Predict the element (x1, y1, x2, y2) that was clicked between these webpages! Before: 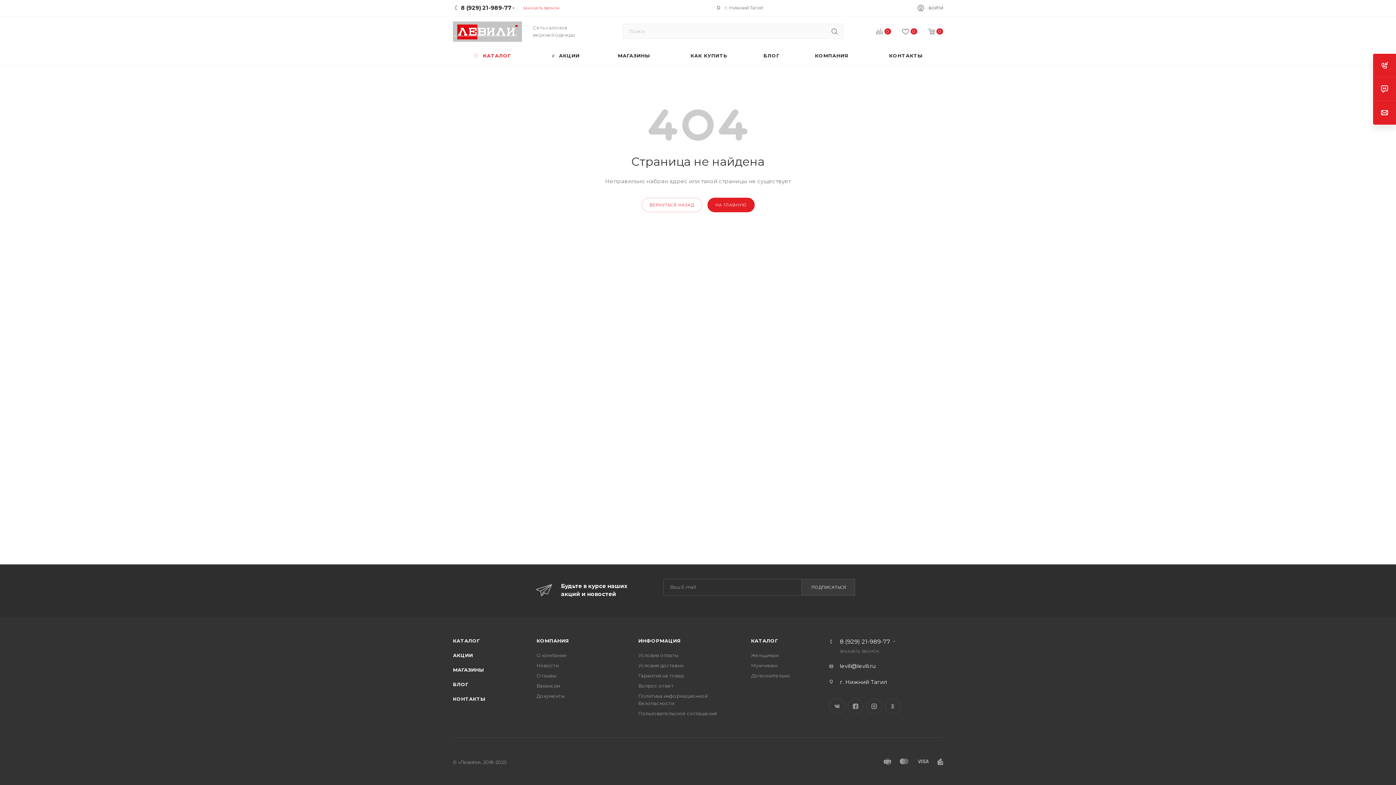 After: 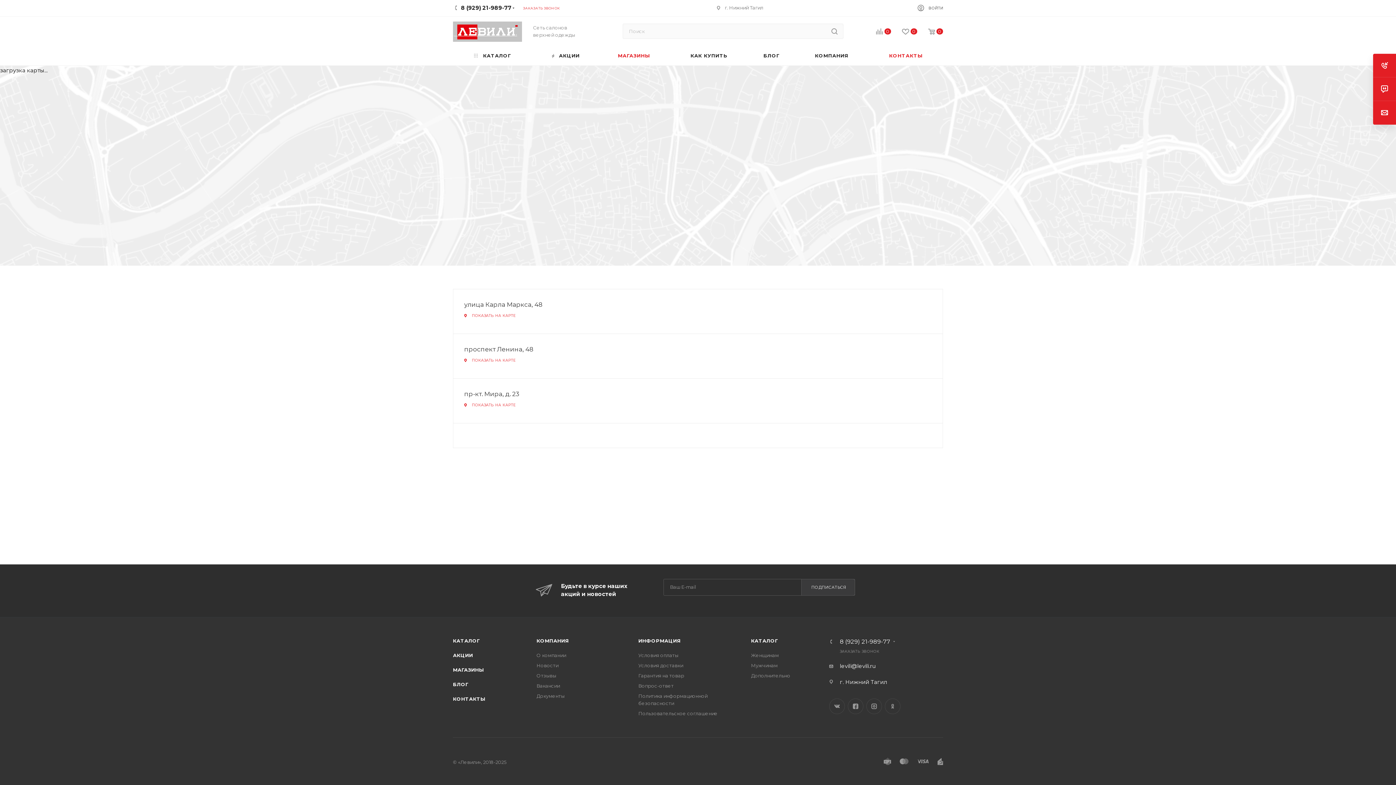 Action: label: г. Нижний Тагил bbox: (840, 678, 887, 685)